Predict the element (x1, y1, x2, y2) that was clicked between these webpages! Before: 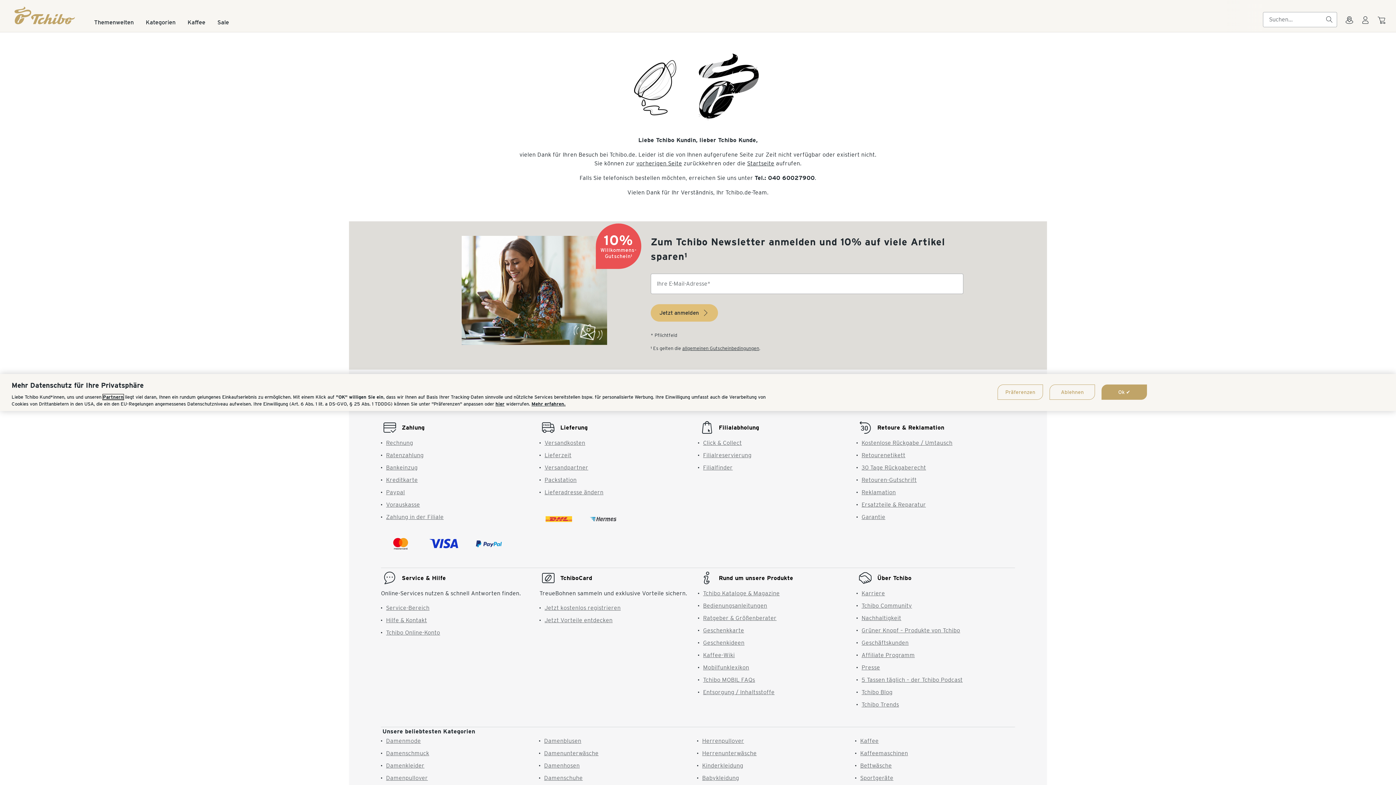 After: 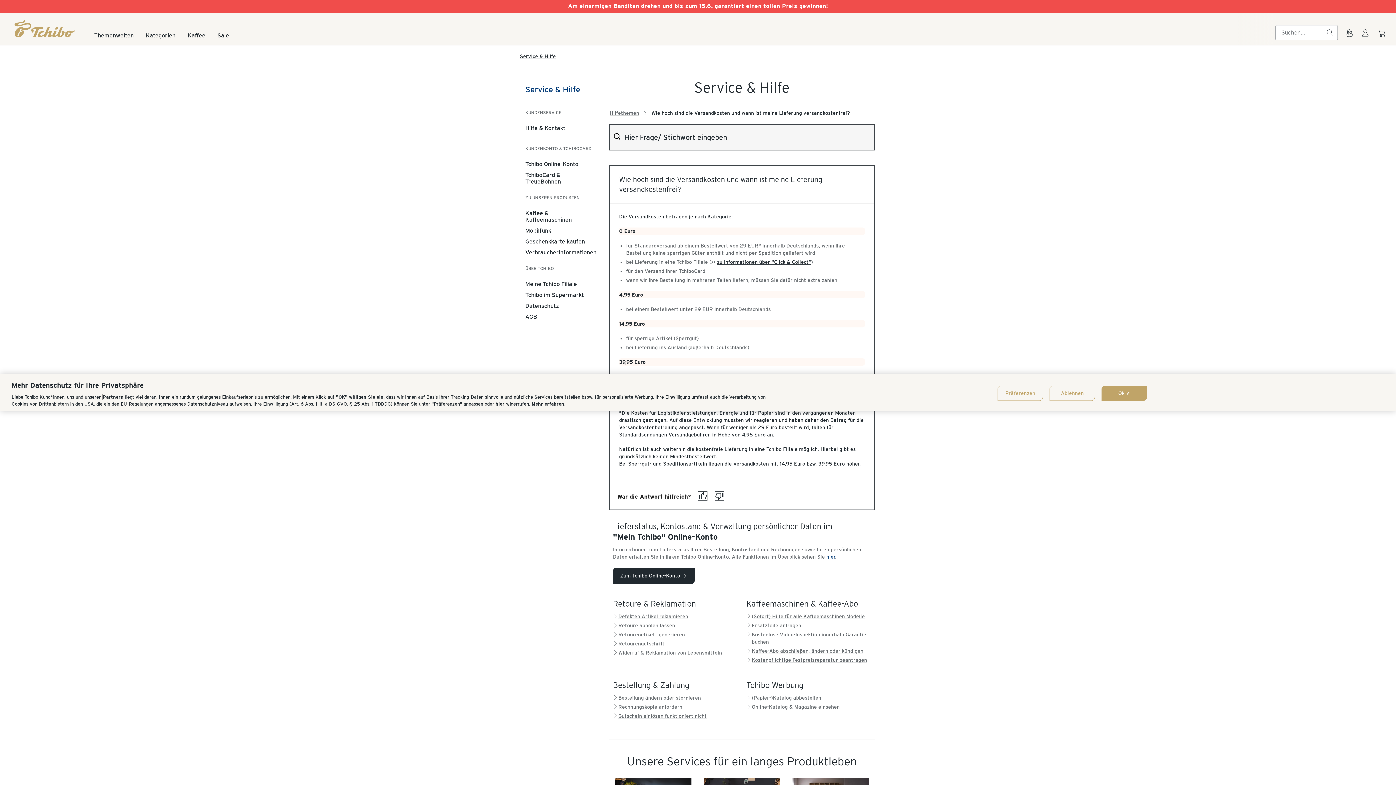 Action: bbox: (544, 352, 585, 359) label: Versandkosten